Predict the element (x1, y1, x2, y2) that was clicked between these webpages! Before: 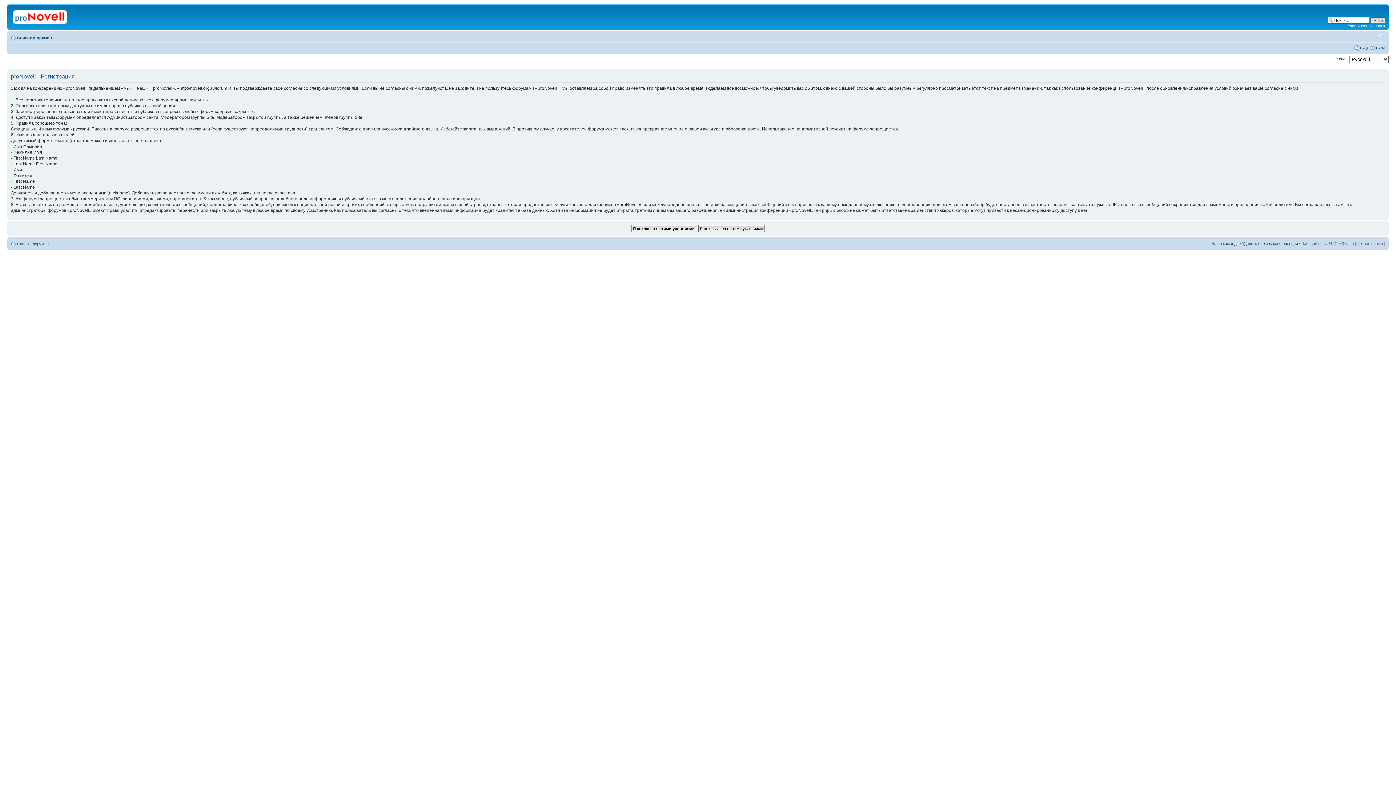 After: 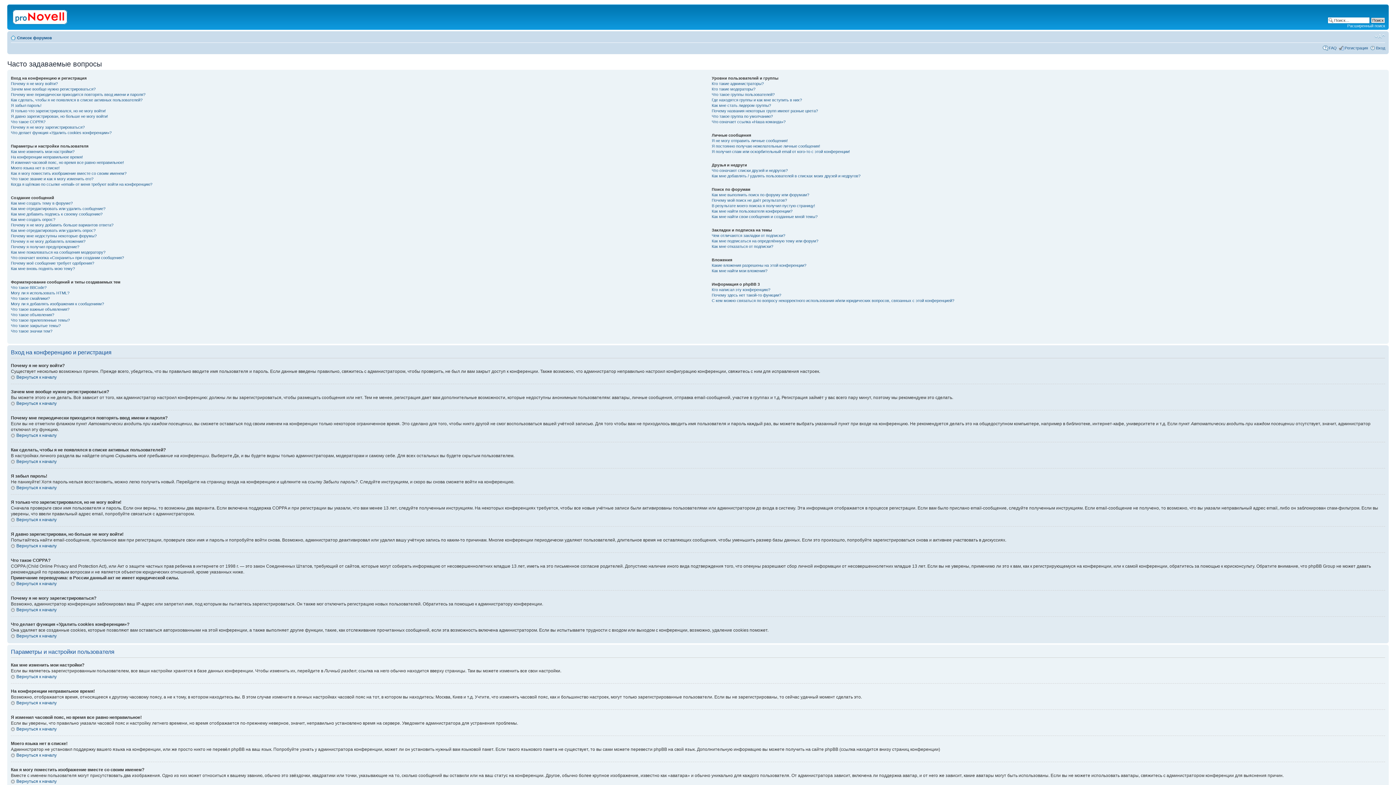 Action: label: FAQ bbox: (1360, 45, 1368, 50)